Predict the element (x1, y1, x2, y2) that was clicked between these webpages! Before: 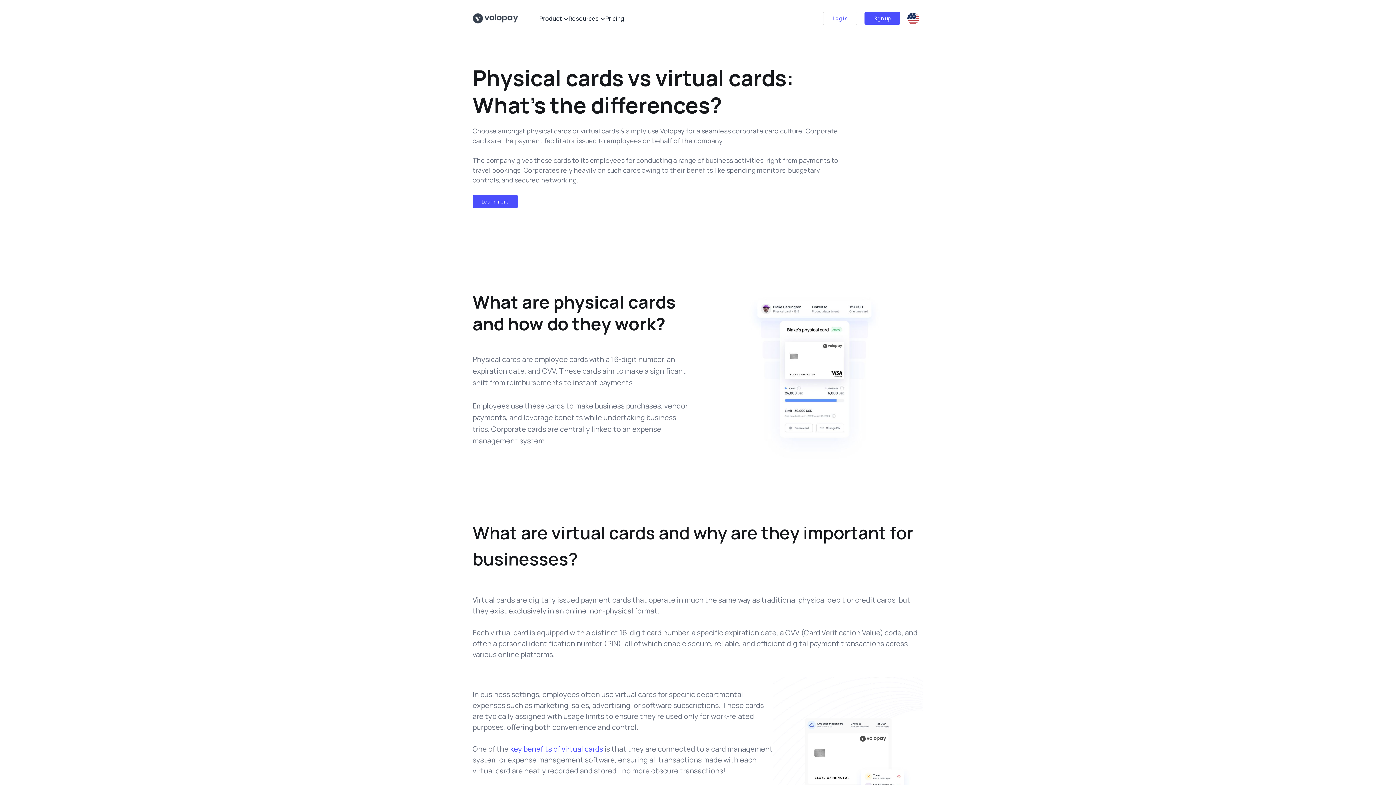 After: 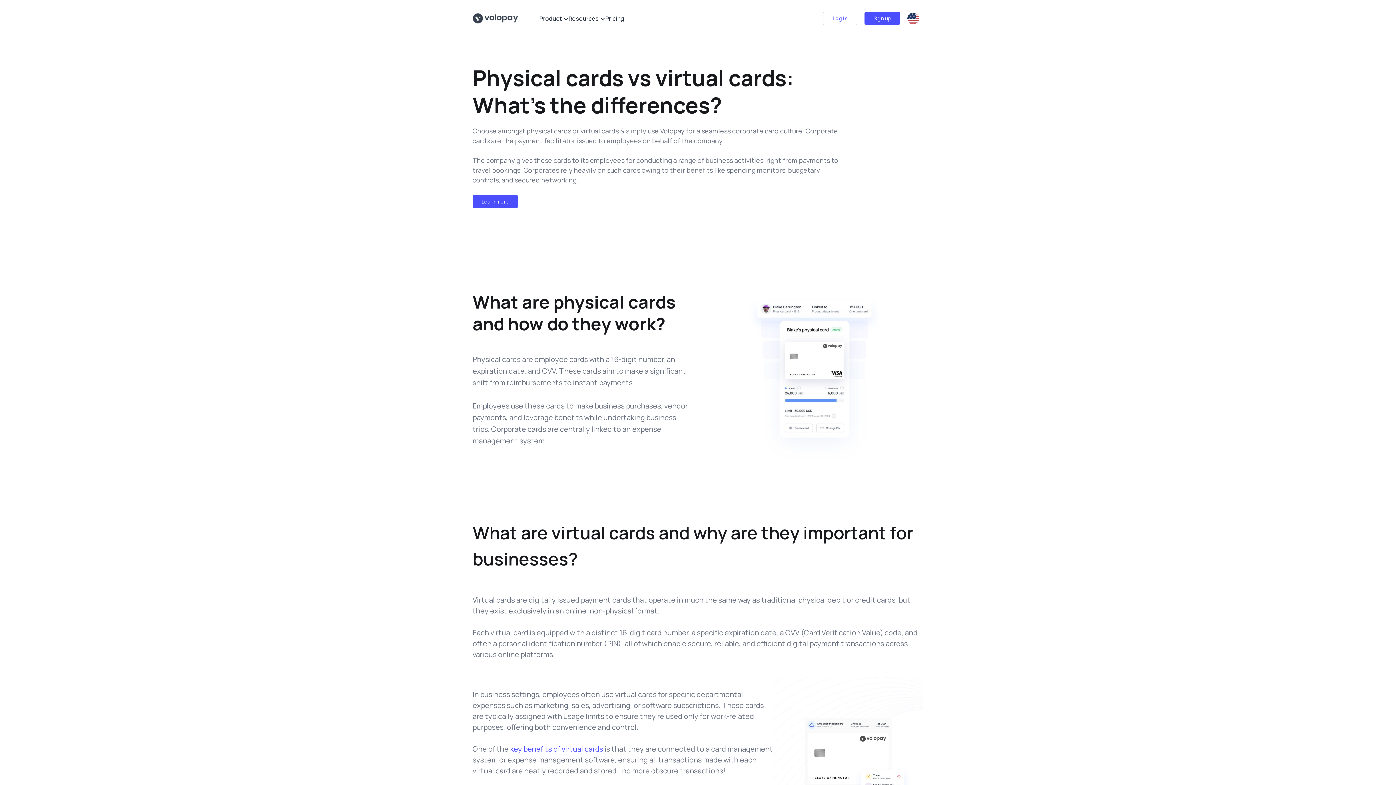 Action: label: key benefits of virtual cards bbox: (510, 744, 603, 754)